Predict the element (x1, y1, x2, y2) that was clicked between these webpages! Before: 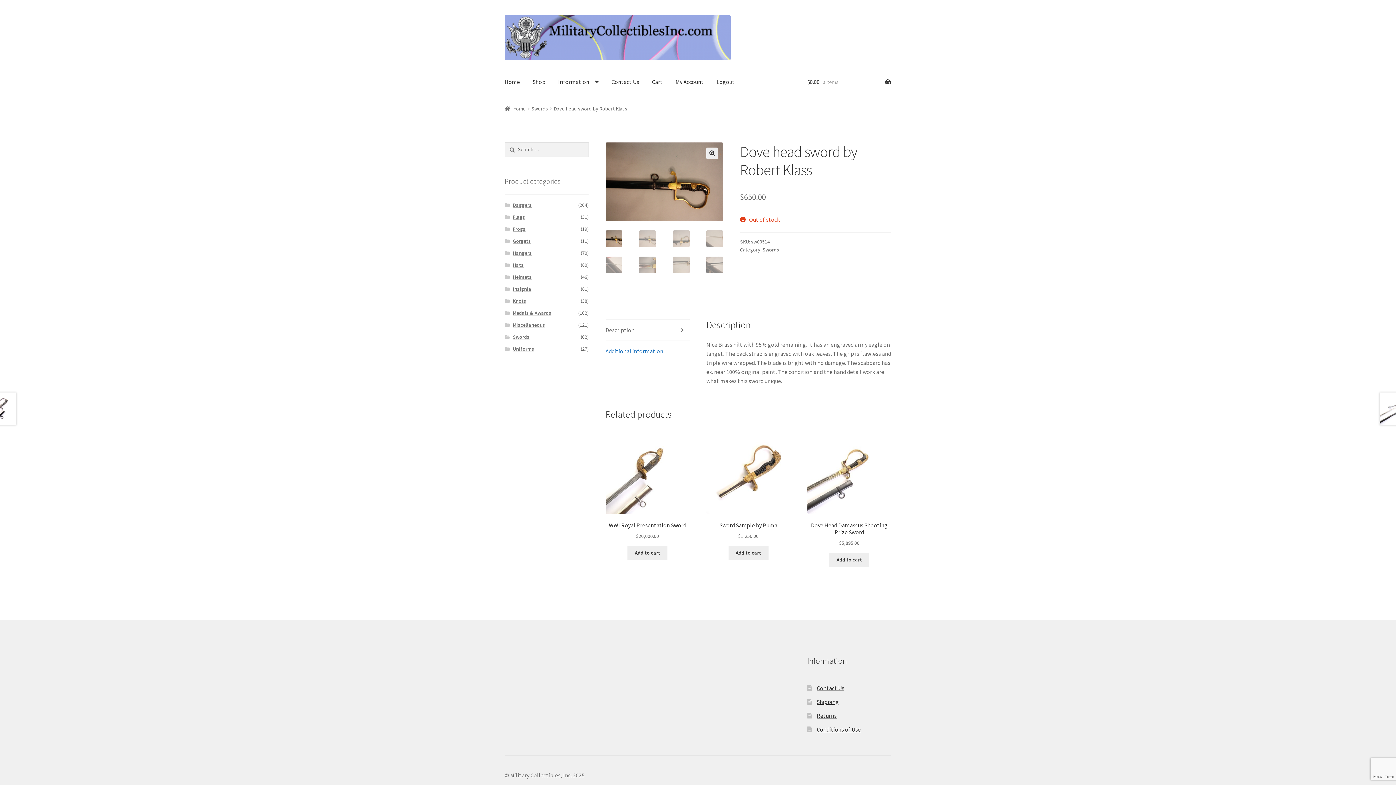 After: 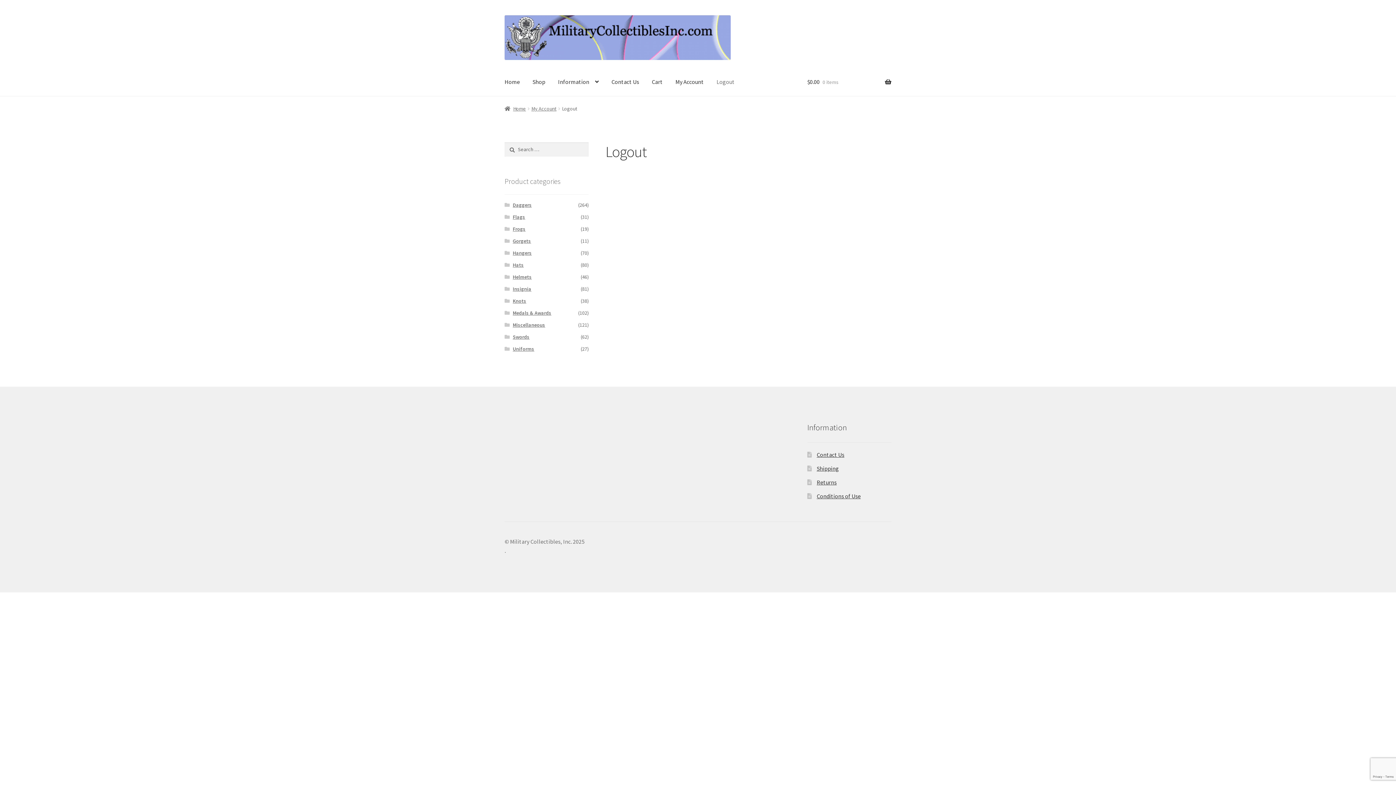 Action: bbox: (710, 68, 740, 96) label: Logout